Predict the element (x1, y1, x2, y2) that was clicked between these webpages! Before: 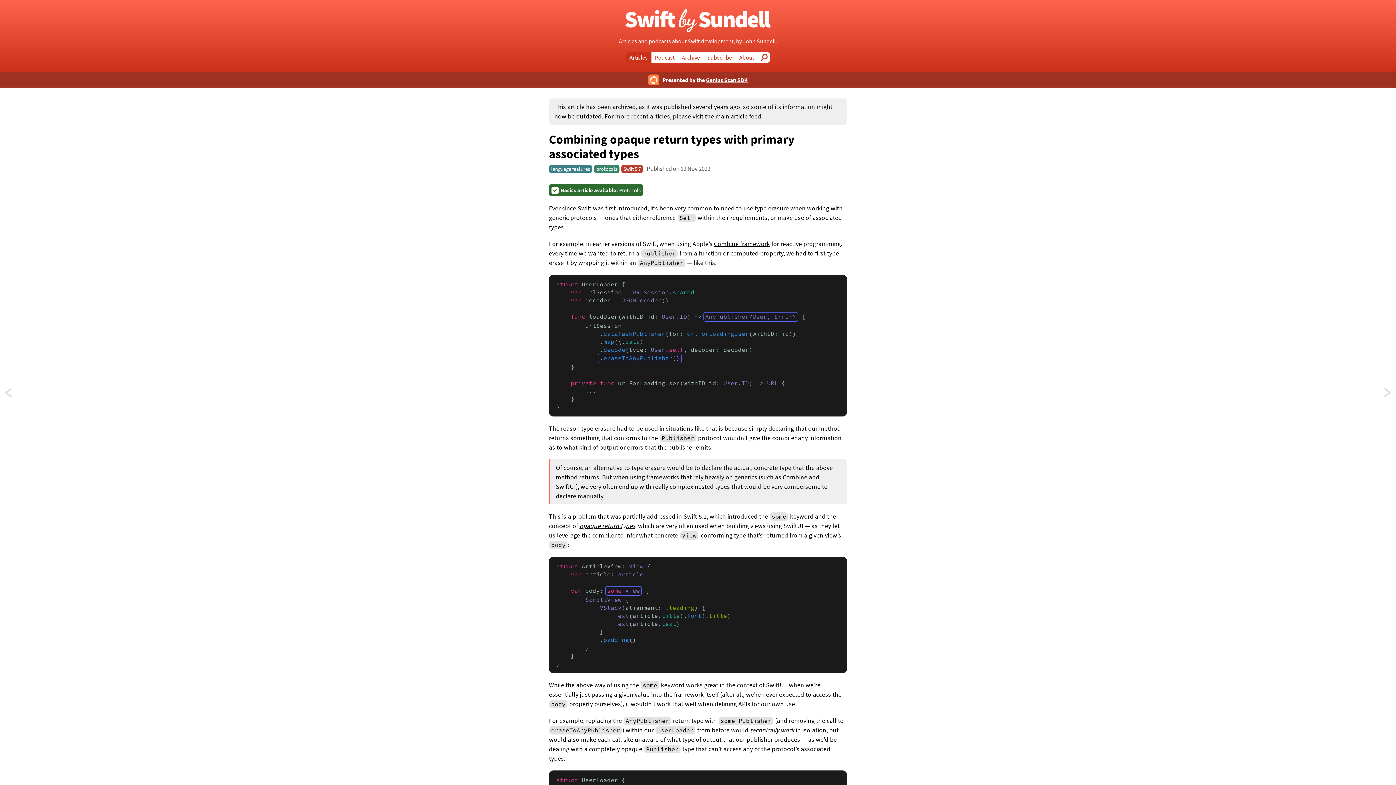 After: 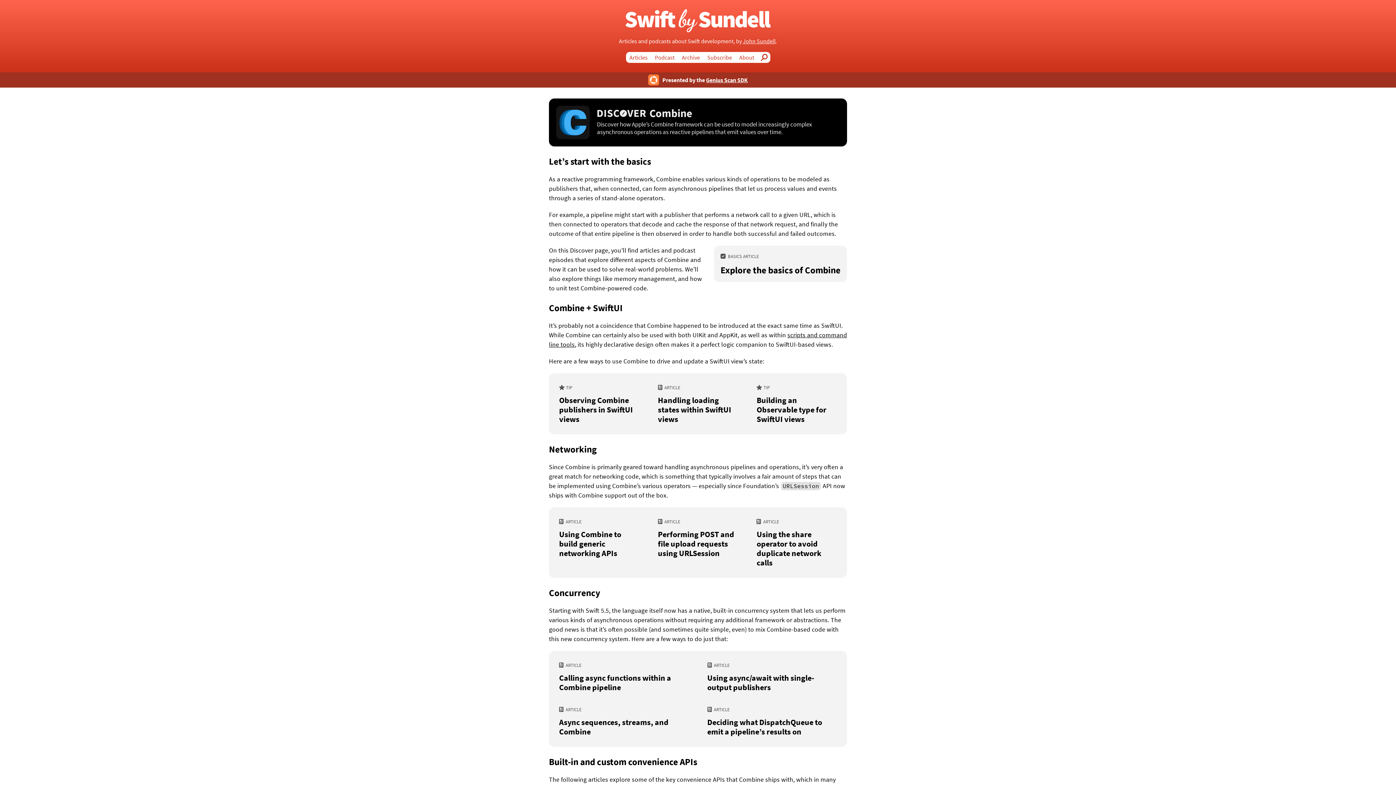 Action: label: Combine framework bbox: (714, 239, 770, 247)